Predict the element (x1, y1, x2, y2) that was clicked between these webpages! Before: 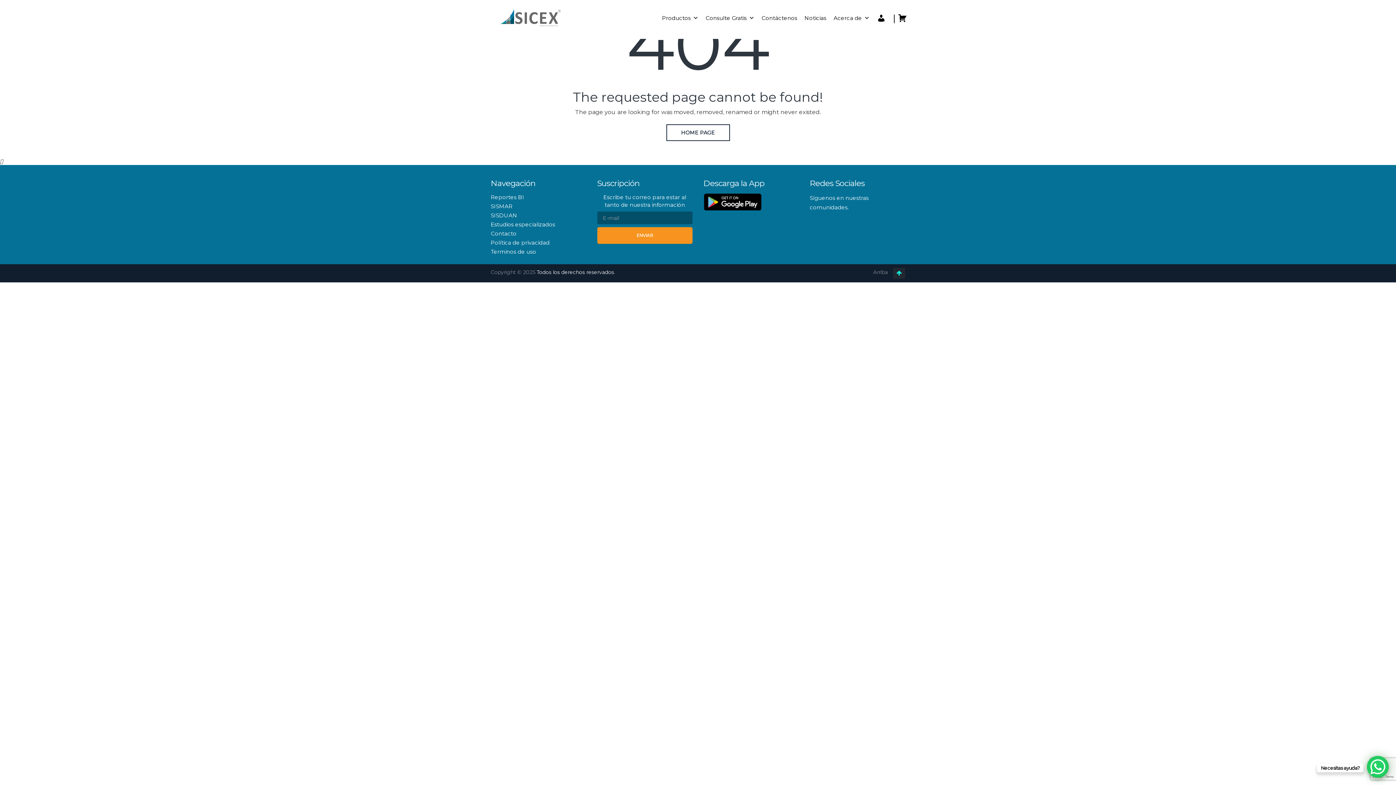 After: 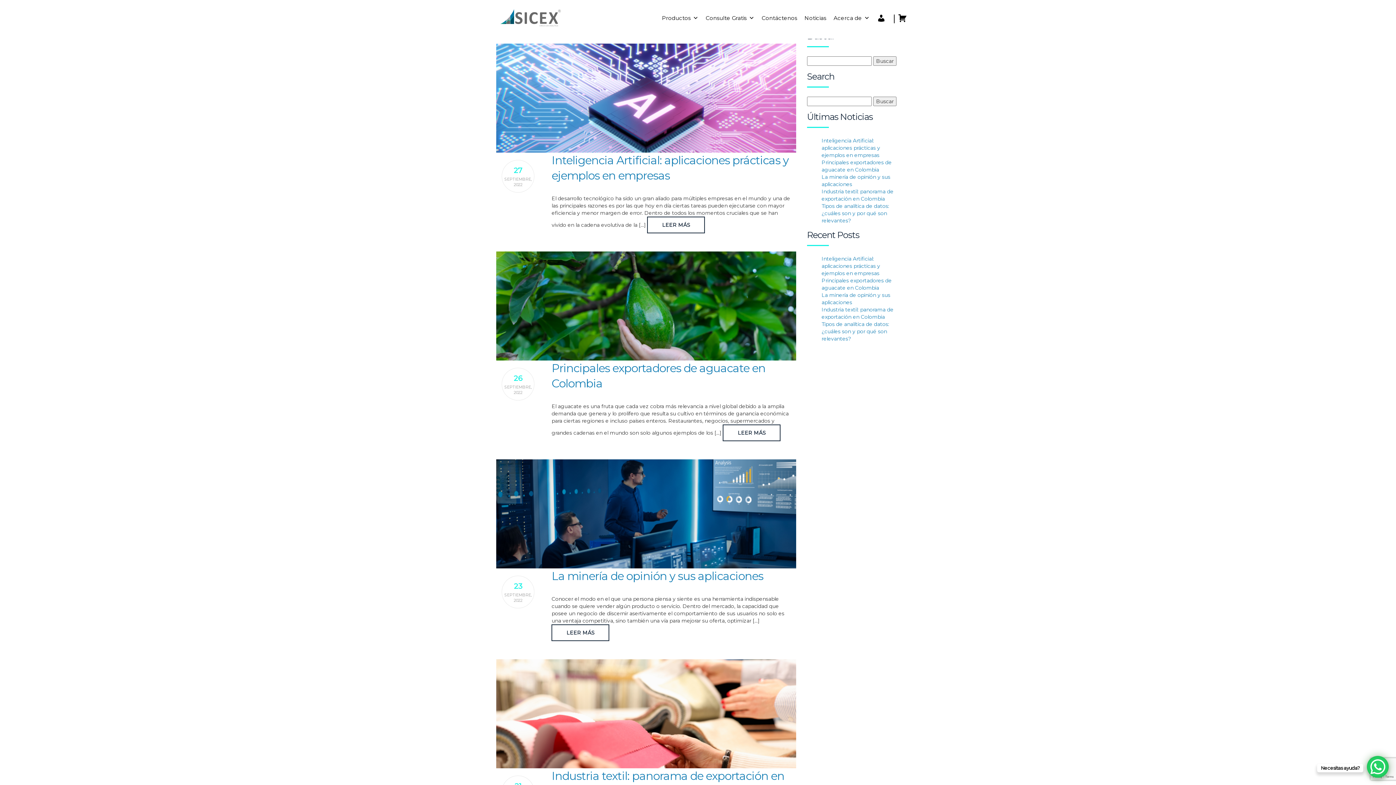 Action: label: Noticias bbox: (801, 10, 830, 25)